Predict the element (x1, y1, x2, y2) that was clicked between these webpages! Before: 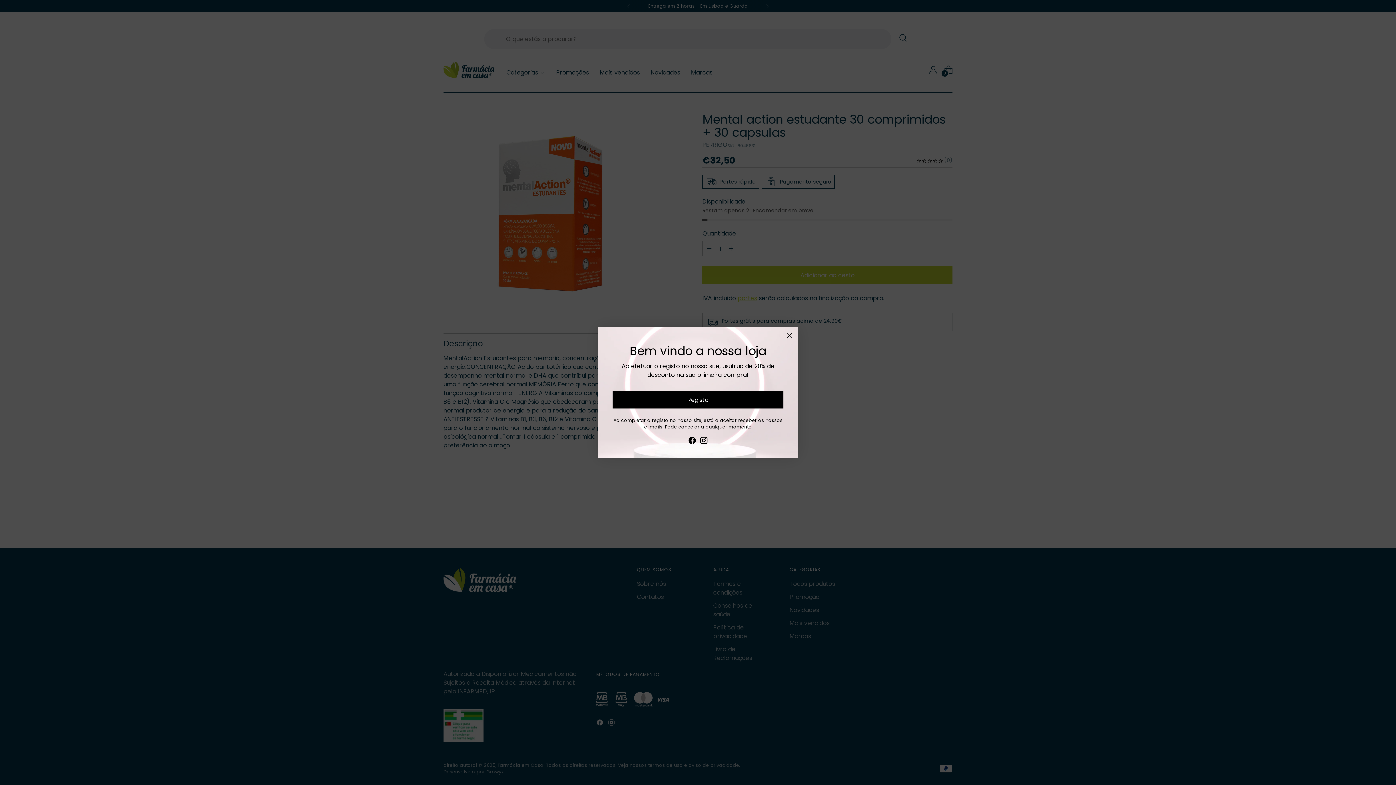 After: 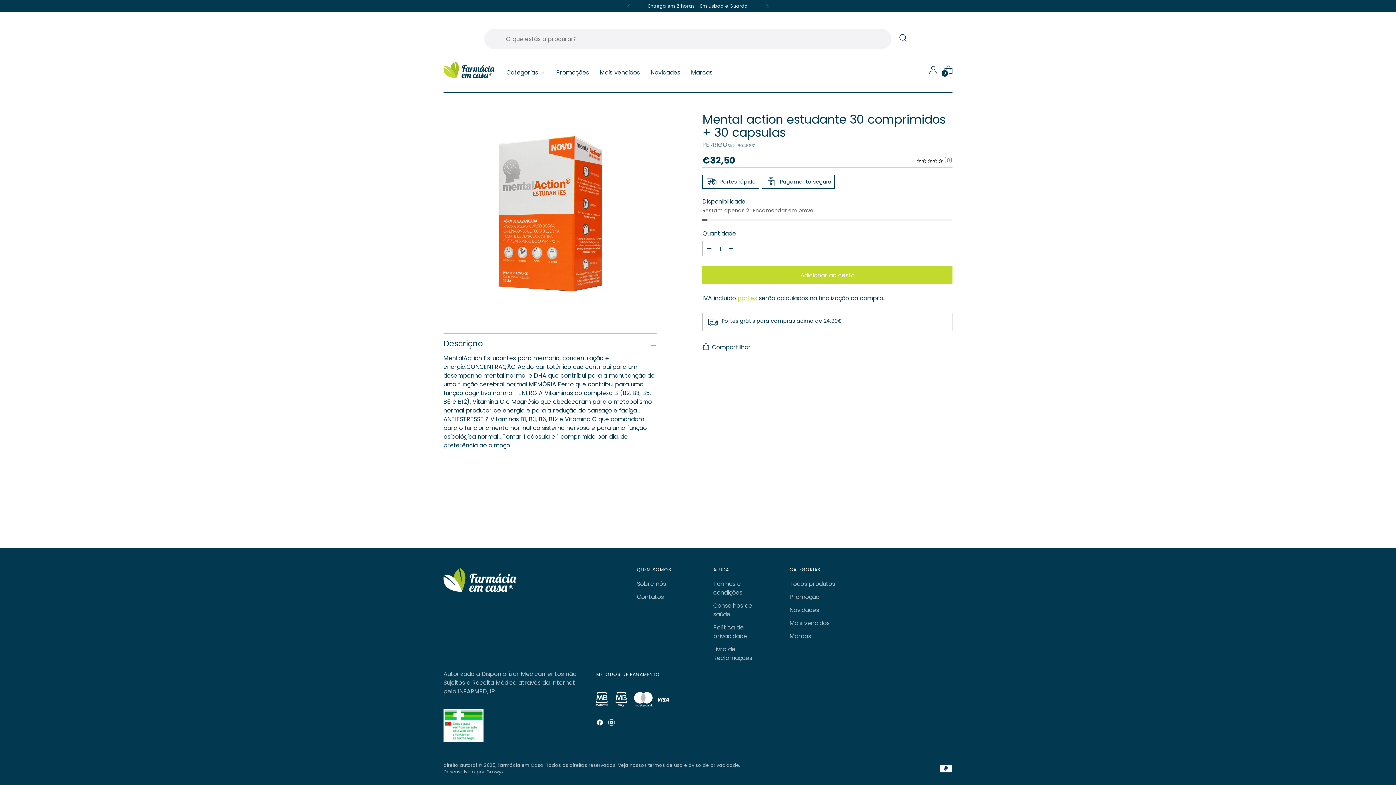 Action: bbox: (784, 330, 795, 341) label: Fechar